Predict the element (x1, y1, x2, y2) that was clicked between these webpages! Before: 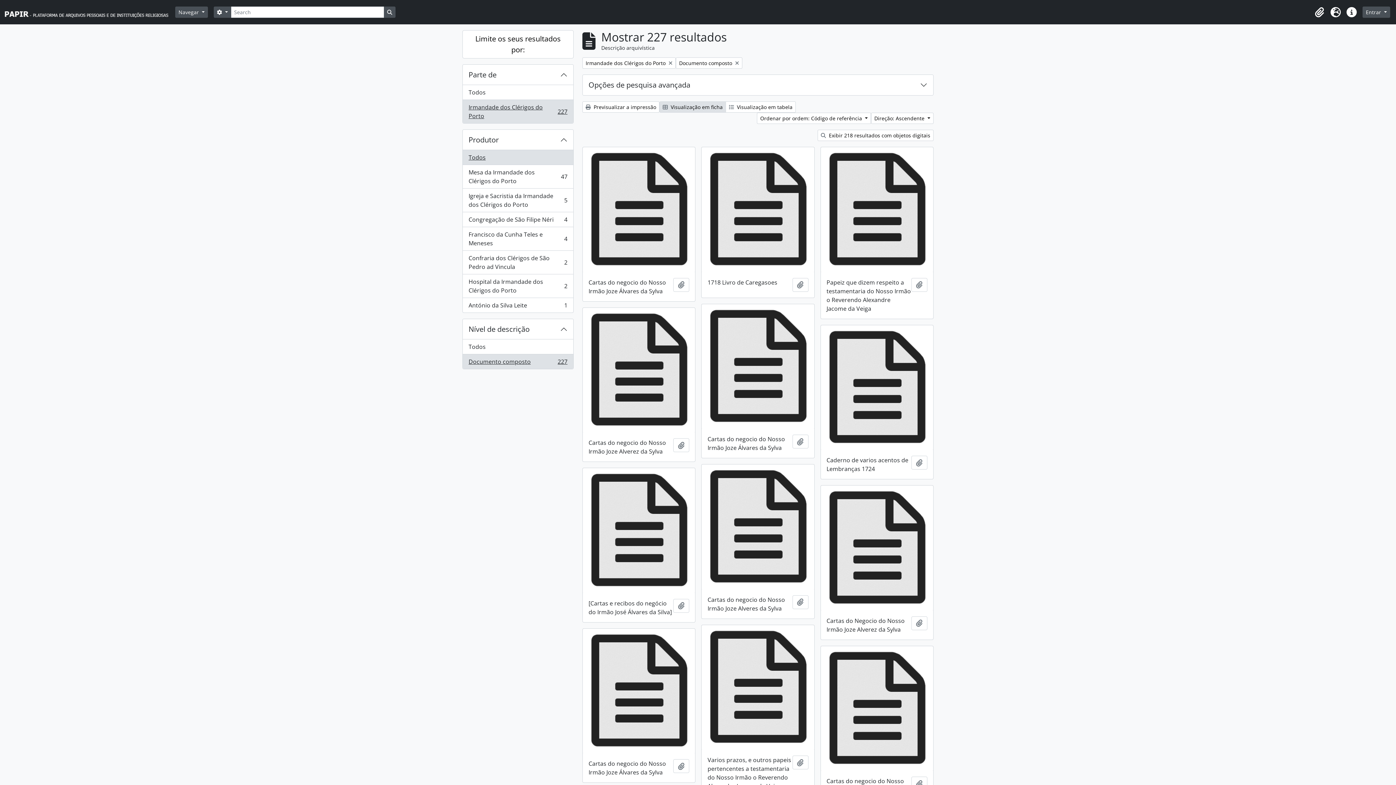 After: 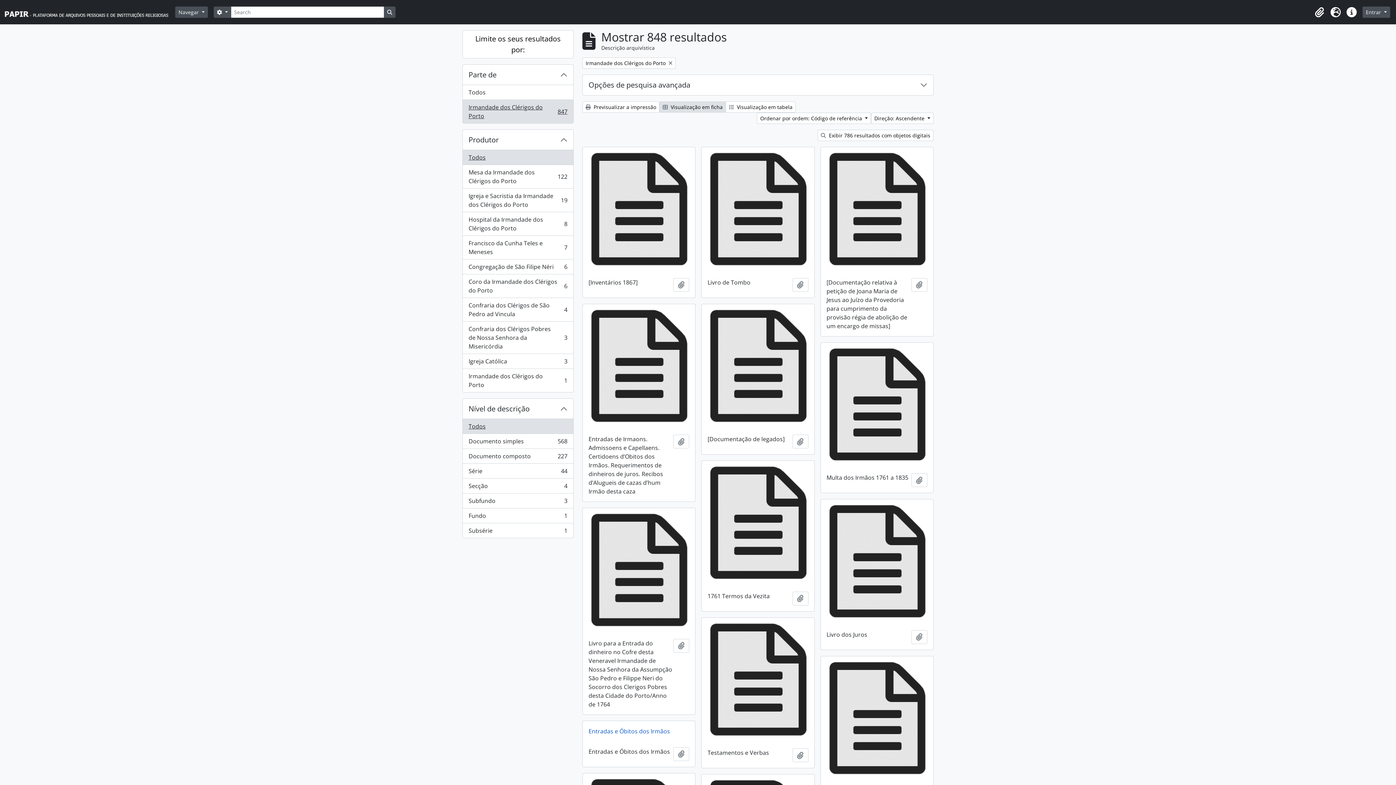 Action: bbox: (676, 57, 742, 68) label: Remover filtro:
Documento composto